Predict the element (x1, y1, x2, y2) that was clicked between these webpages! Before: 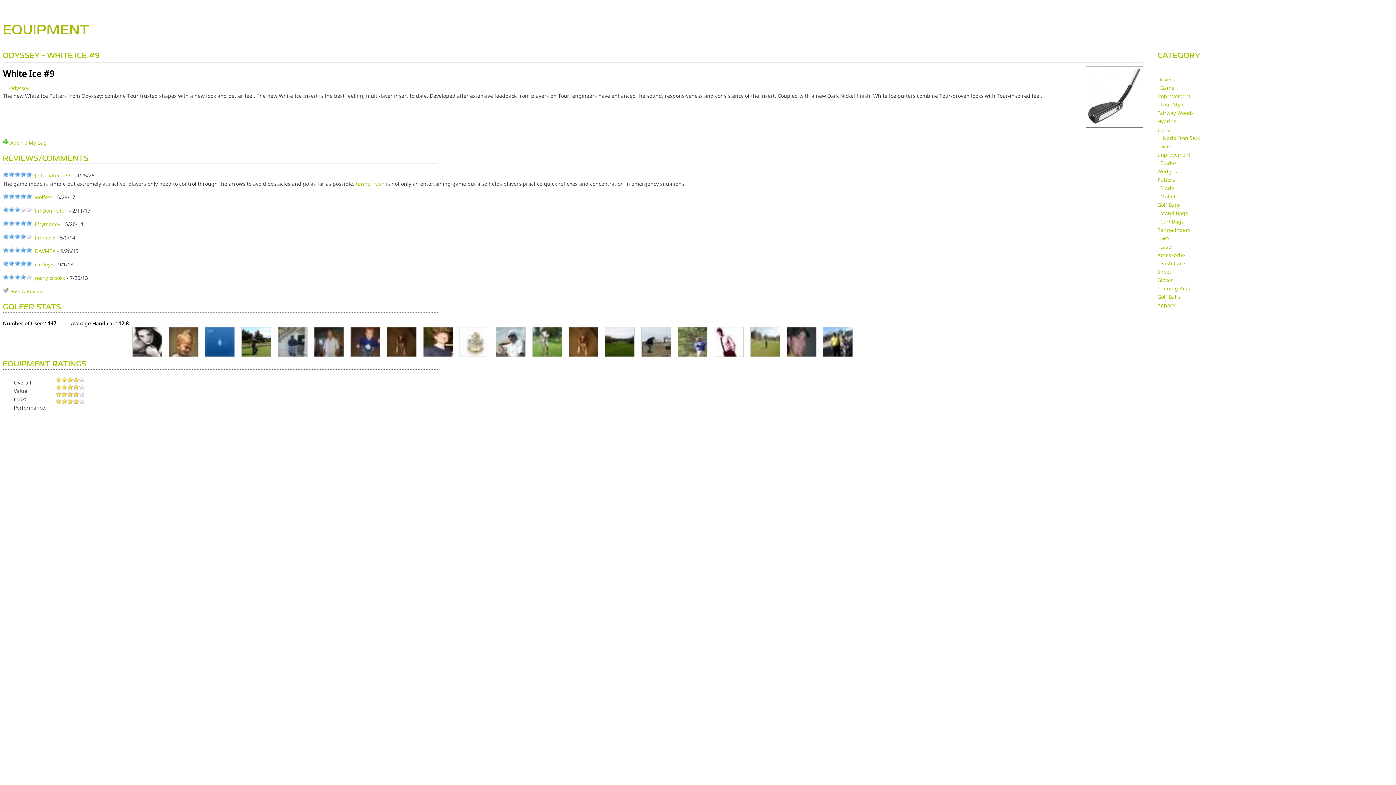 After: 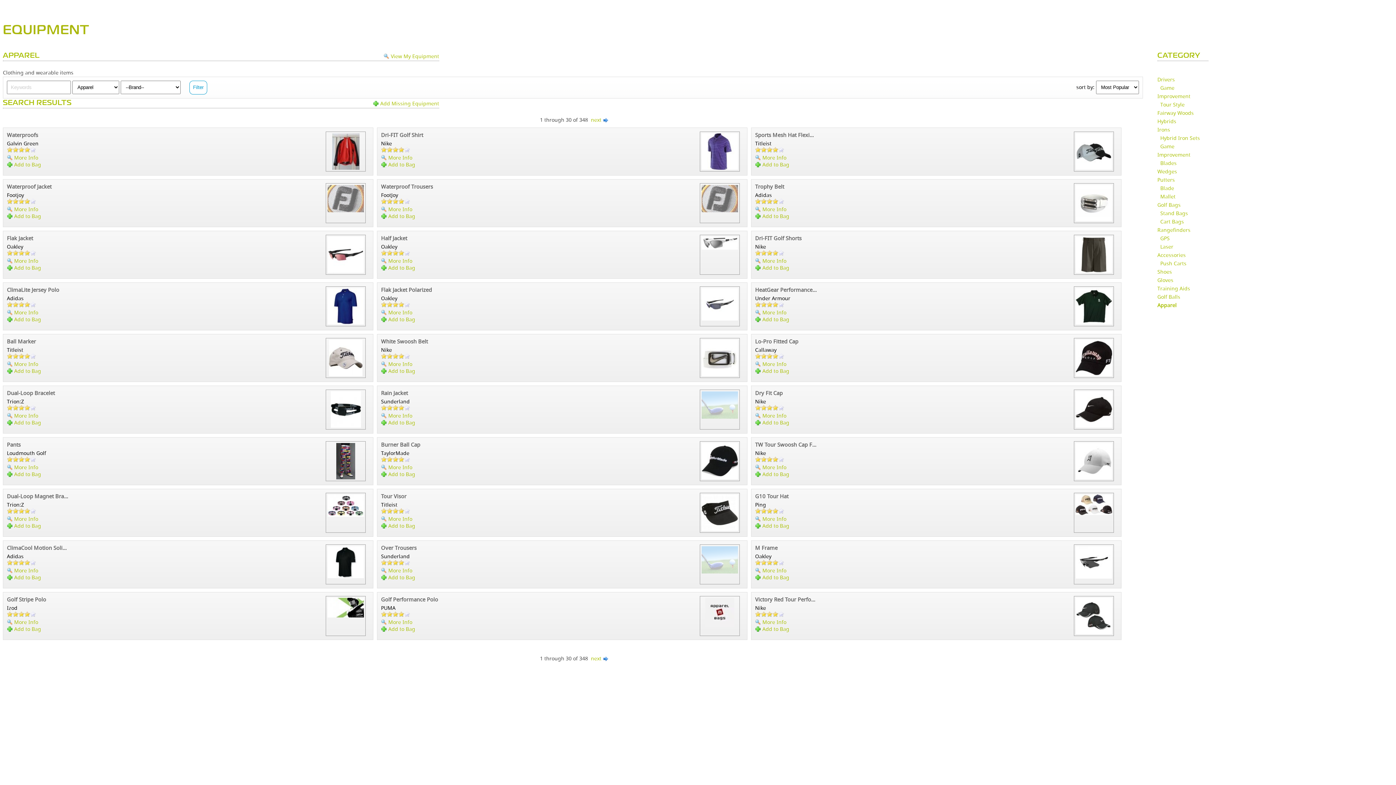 Action: label: Apparel bbox: (1157, 301, 1176, 308)